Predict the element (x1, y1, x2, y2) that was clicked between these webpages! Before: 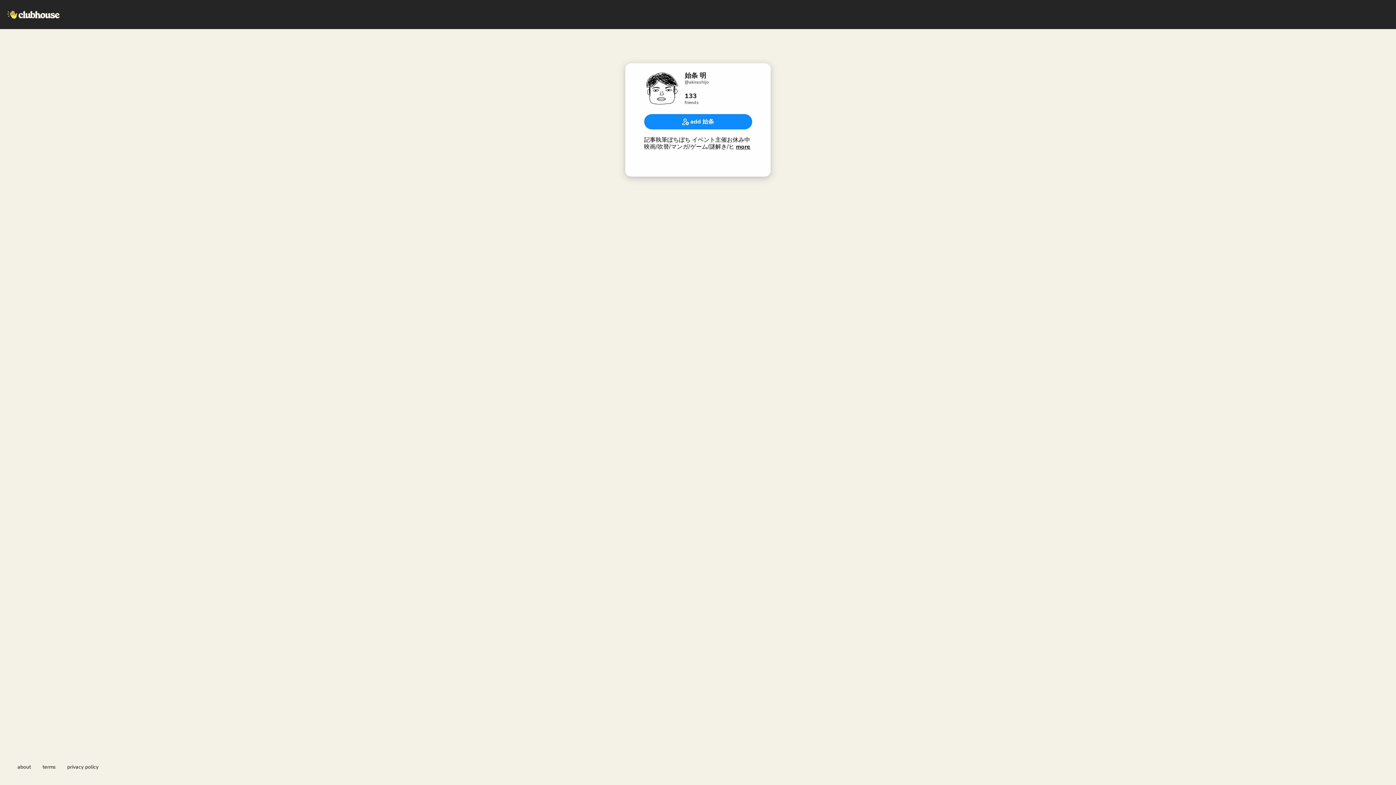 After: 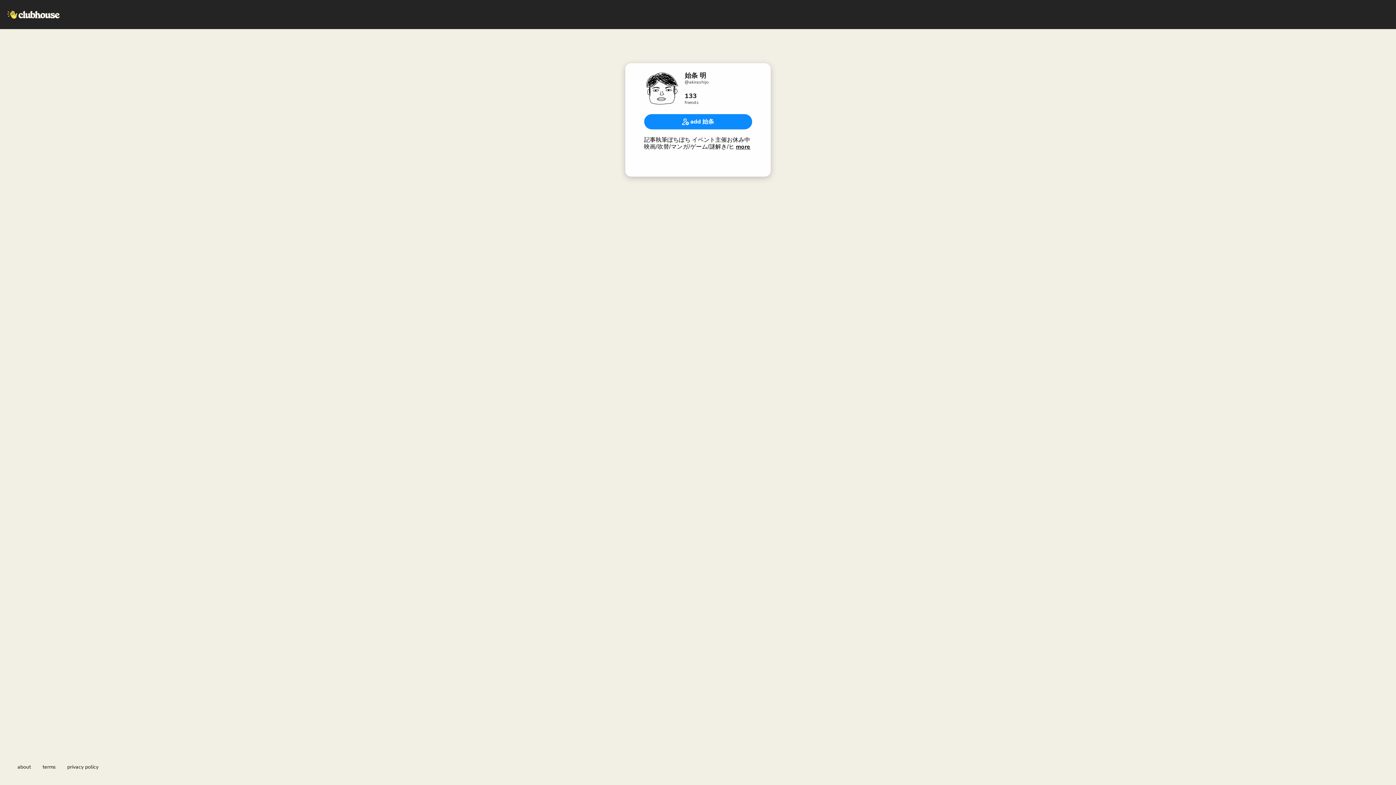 Action: label: terms bbox: (42, 764, 55, 770)